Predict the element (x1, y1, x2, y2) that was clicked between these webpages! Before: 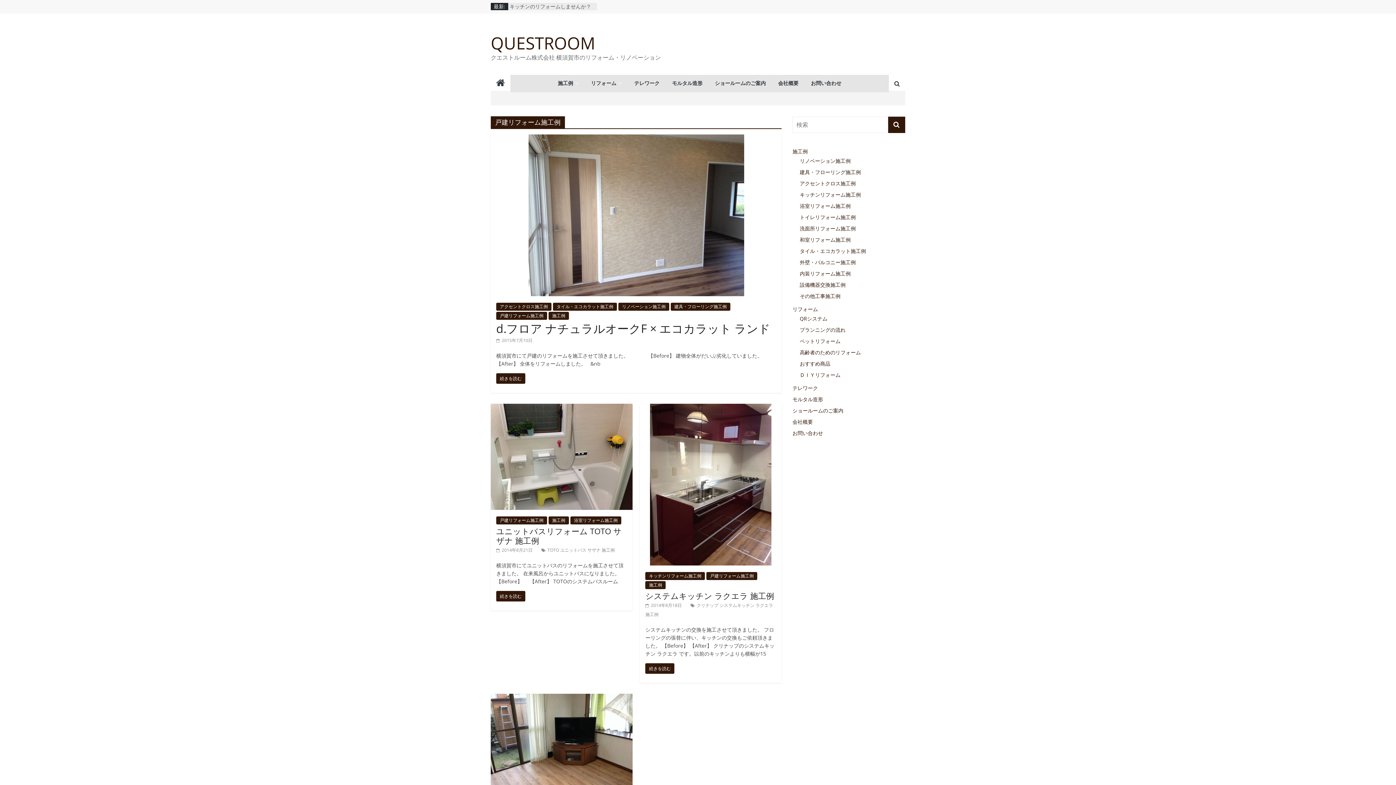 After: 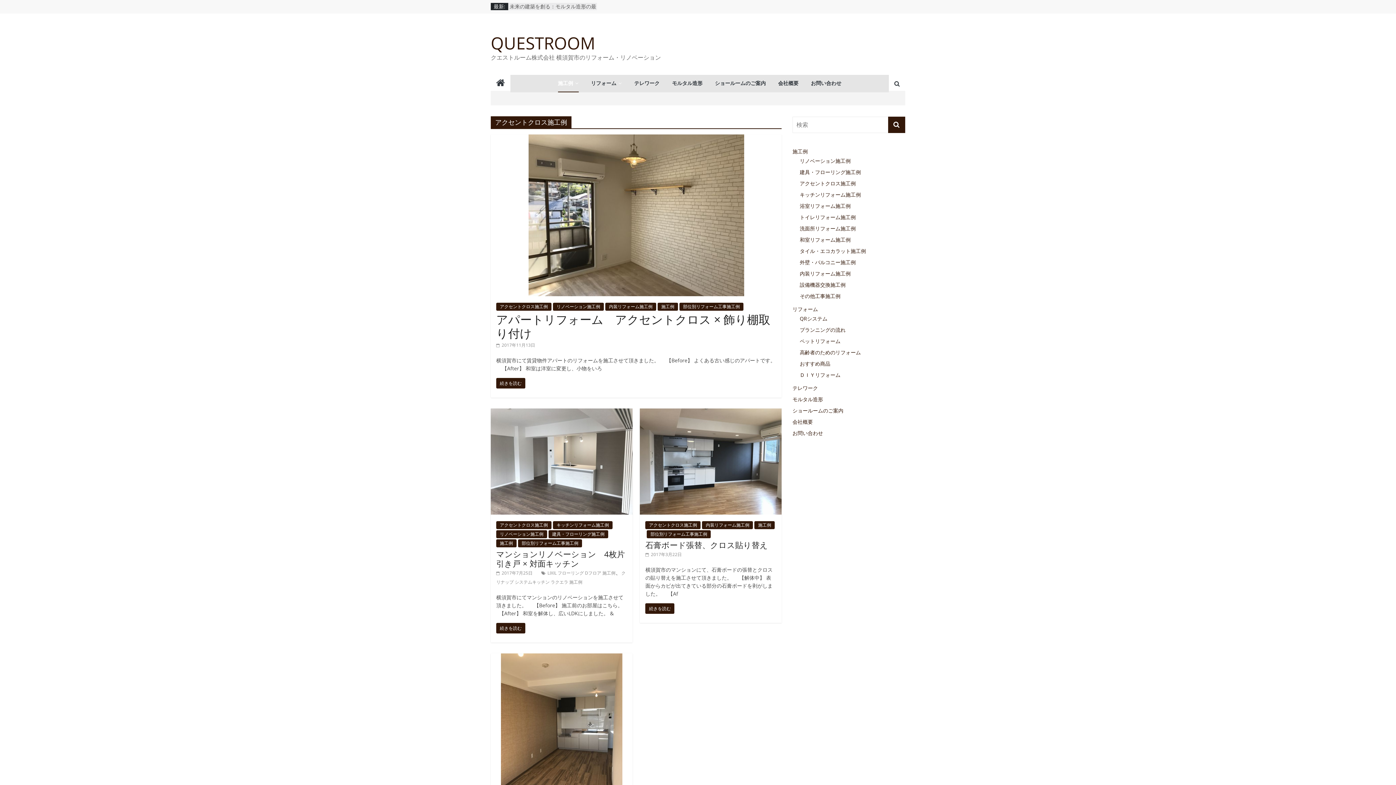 Action: label: アクセントクロス施工例 bbox: (800, 180, 856, 186)